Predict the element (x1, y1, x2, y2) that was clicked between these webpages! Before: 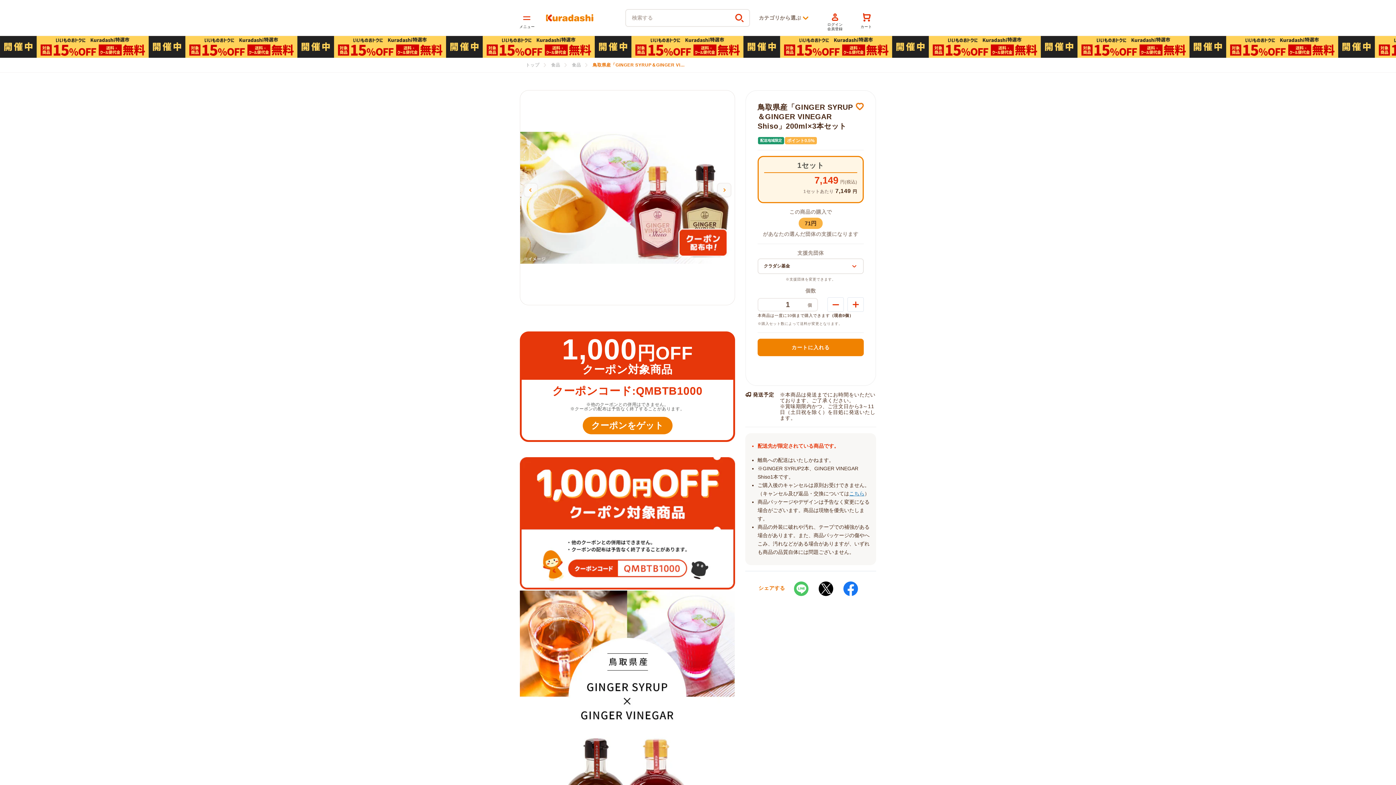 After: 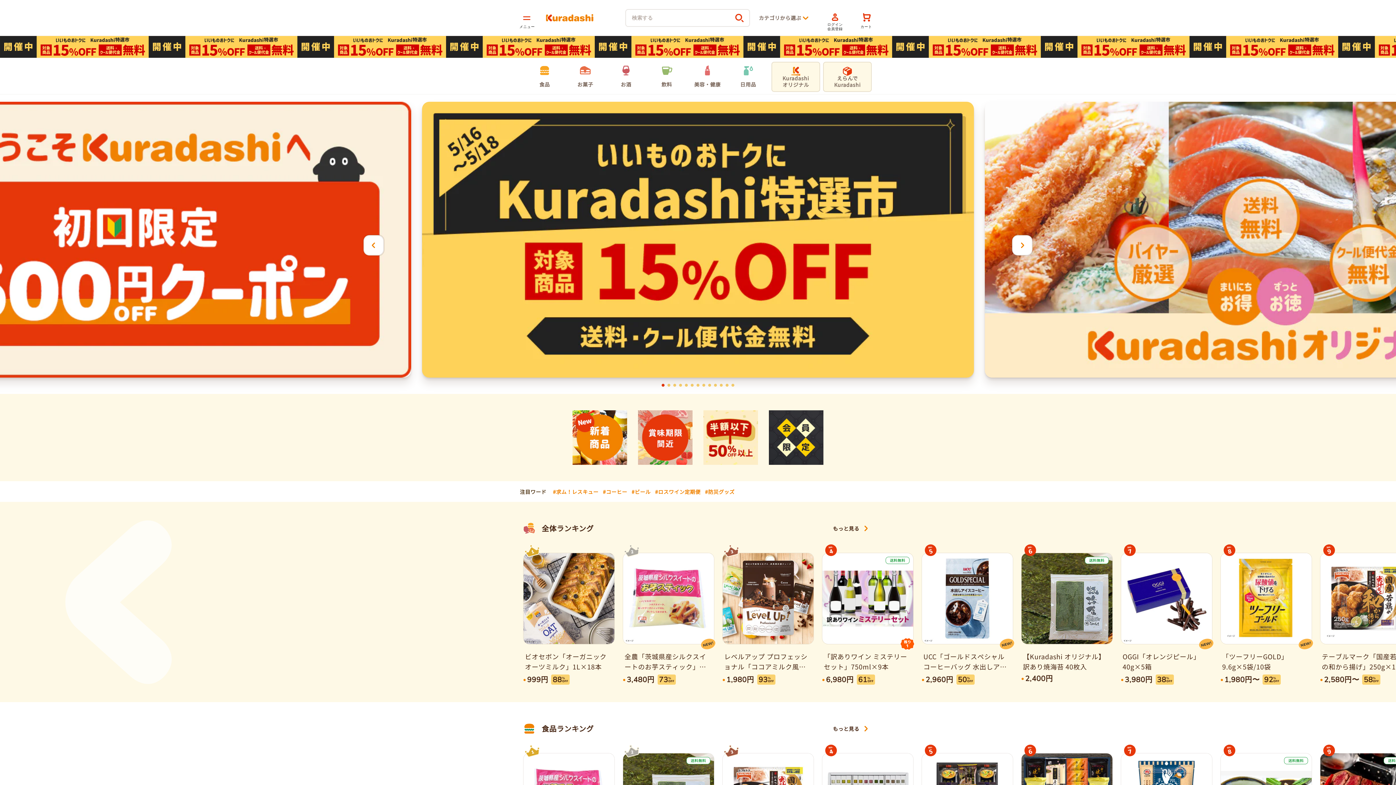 Action: bbox: (546, 14, 593, 21)